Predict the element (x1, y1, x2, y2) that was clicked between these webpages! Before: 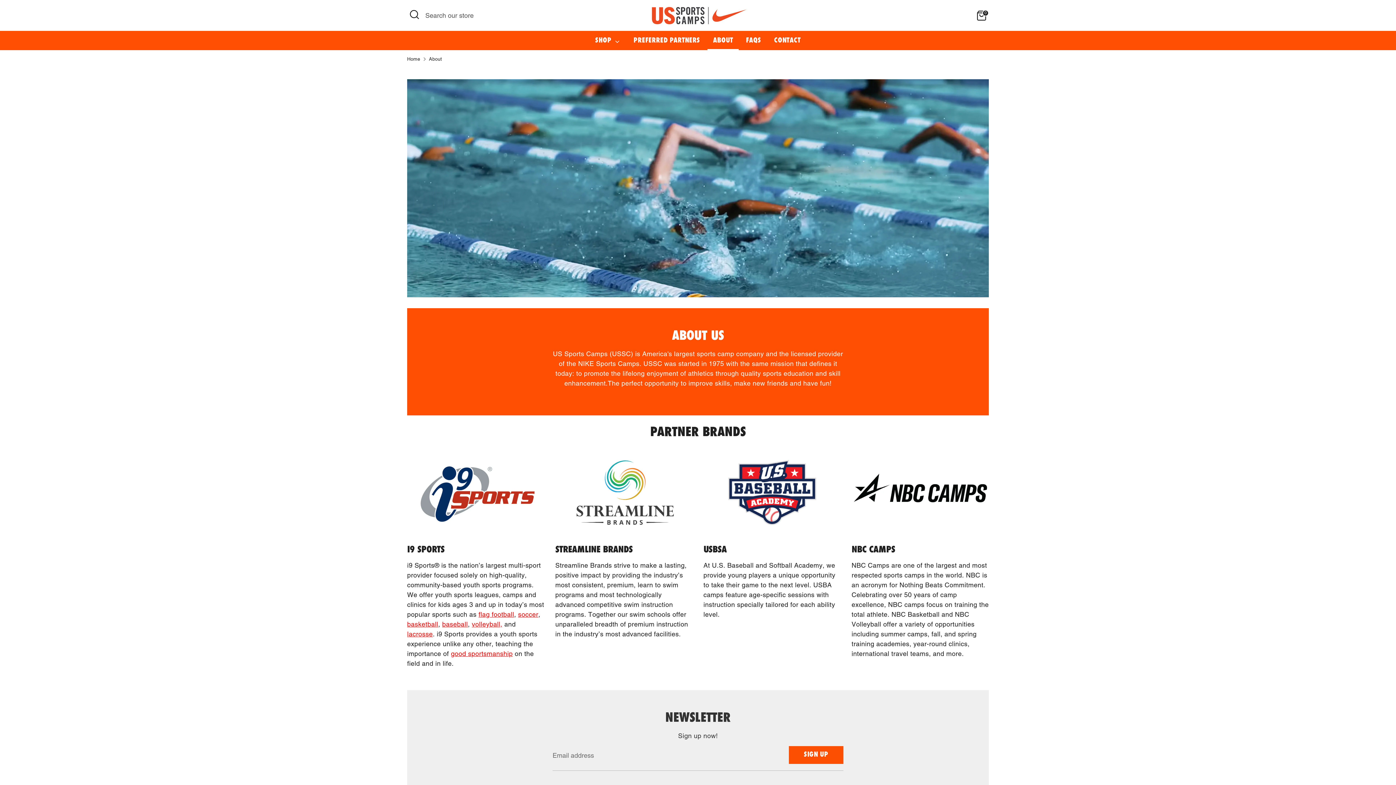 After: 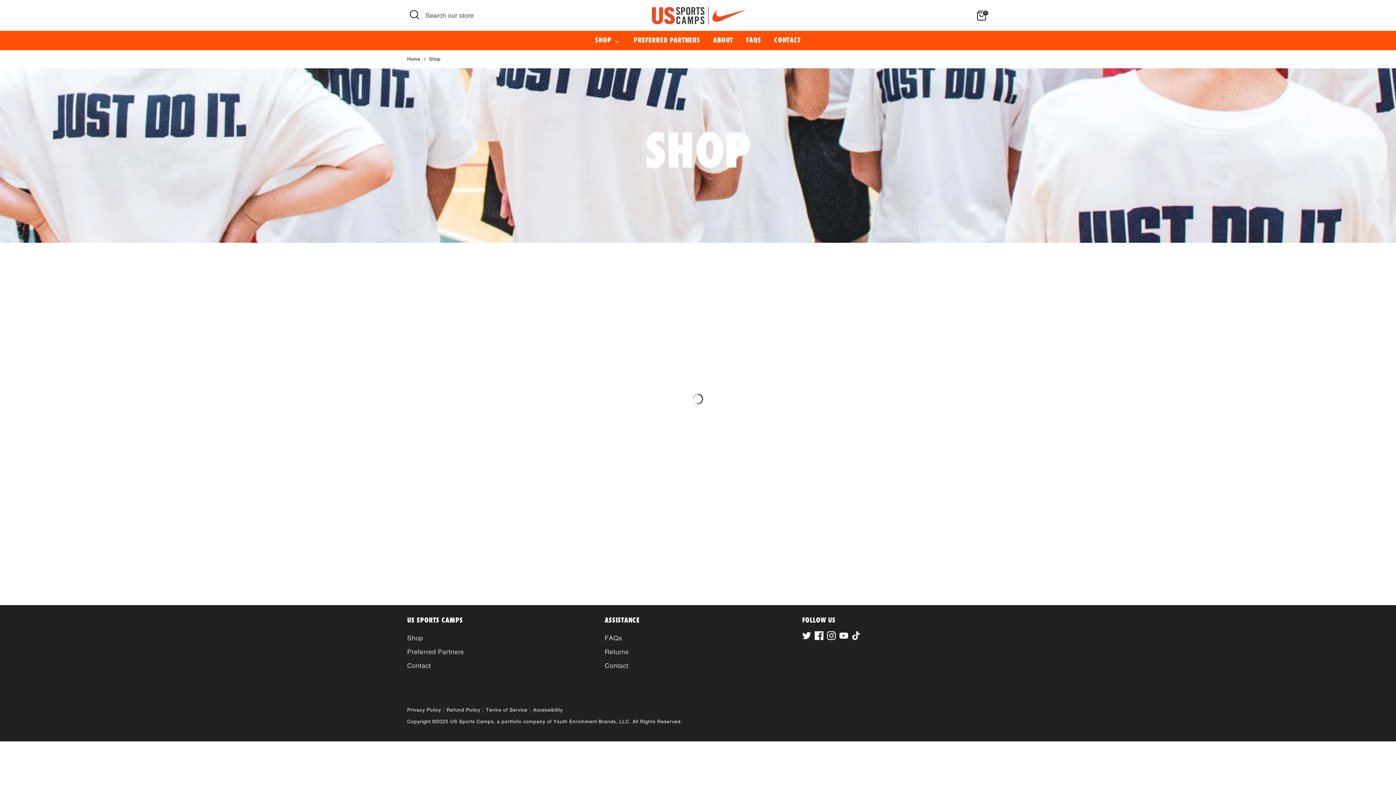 Action: label: SHOP  bbox: (589, 36, 626, 50)